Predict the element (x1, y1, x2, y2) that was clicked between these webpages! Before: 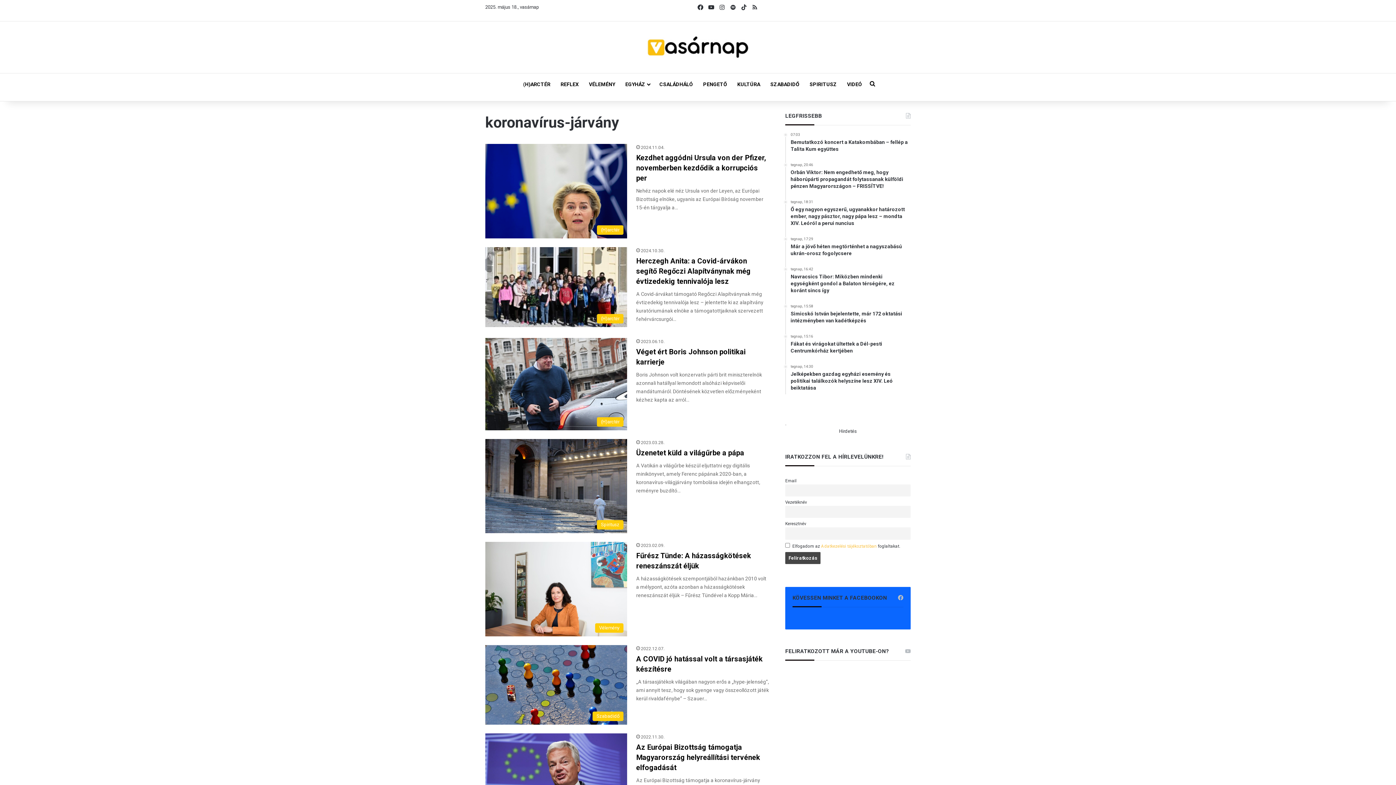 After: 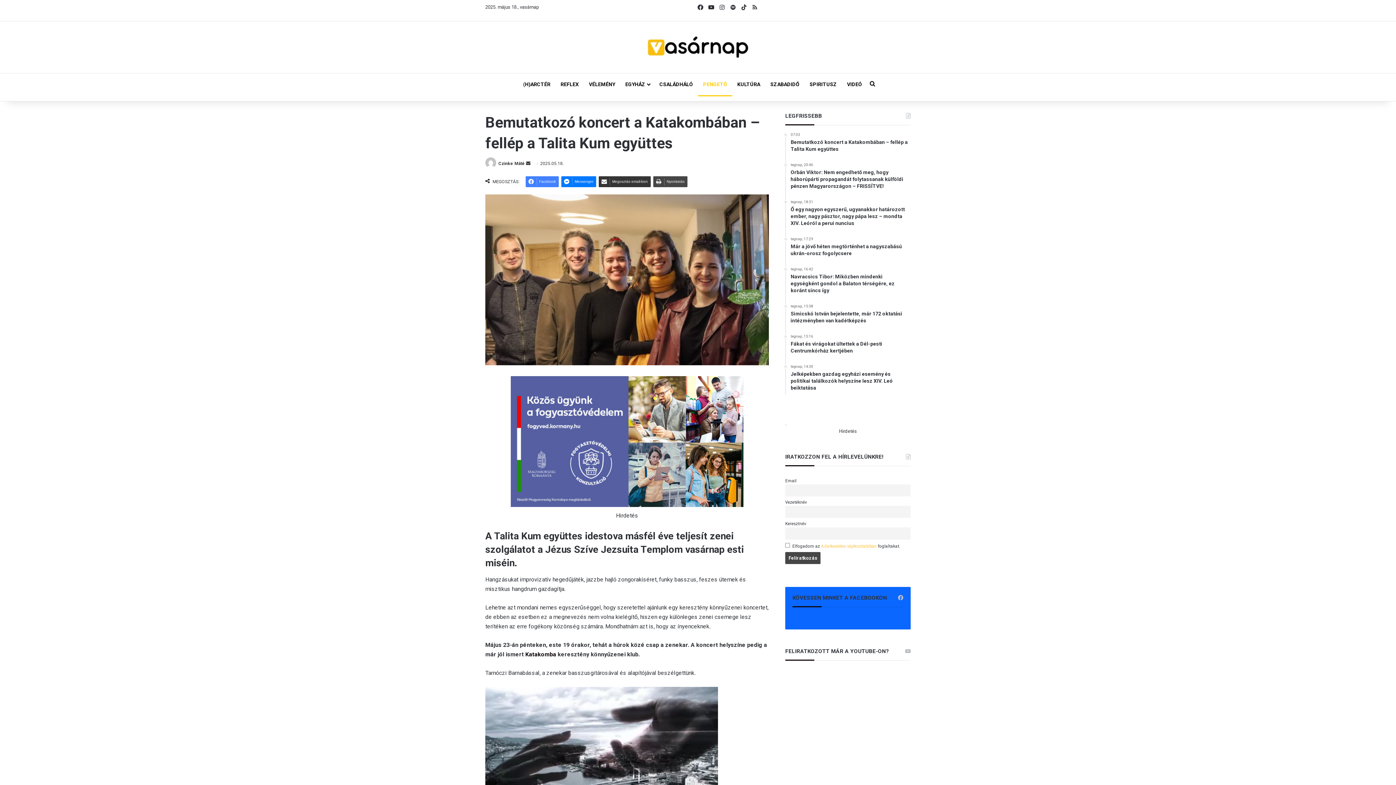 Action: label: 07:03
Bemutatkozó koncert a Katakombában – fellép a Talita Kum együttes bbox: (790, 132, 910, 152)